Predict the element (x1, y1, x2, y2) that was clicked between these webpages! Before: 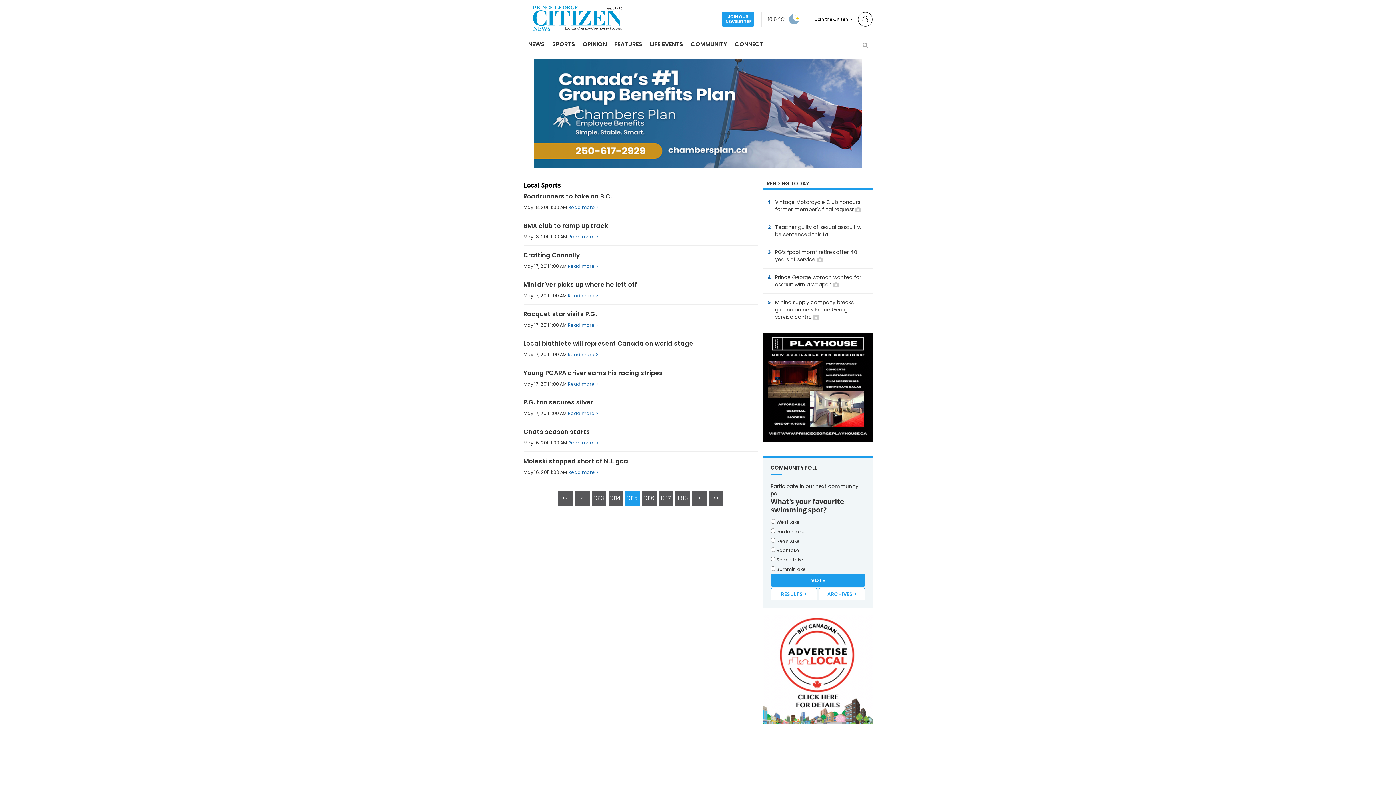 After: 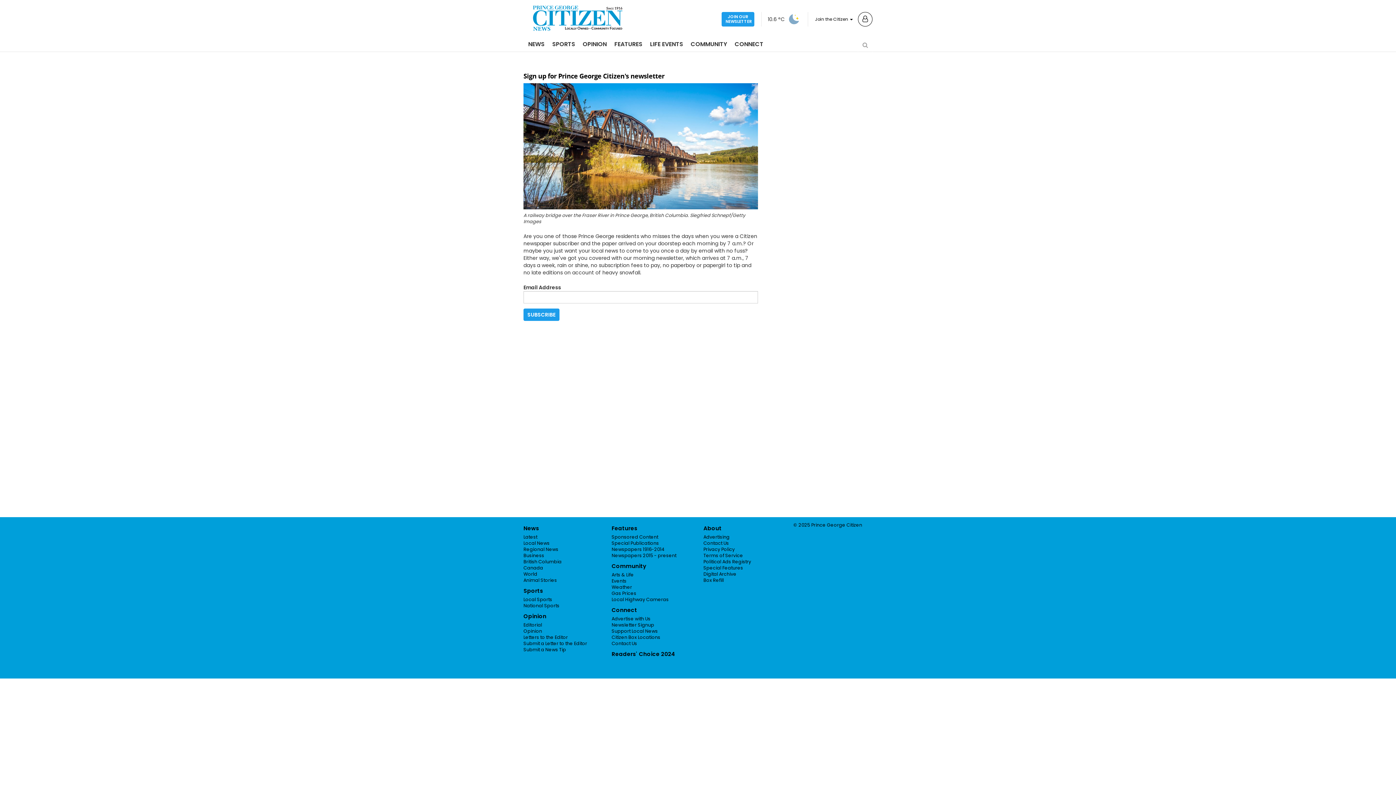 Action: bbox: (721, 12, 754, 26) label: JOIN OUR NEWSLETTER